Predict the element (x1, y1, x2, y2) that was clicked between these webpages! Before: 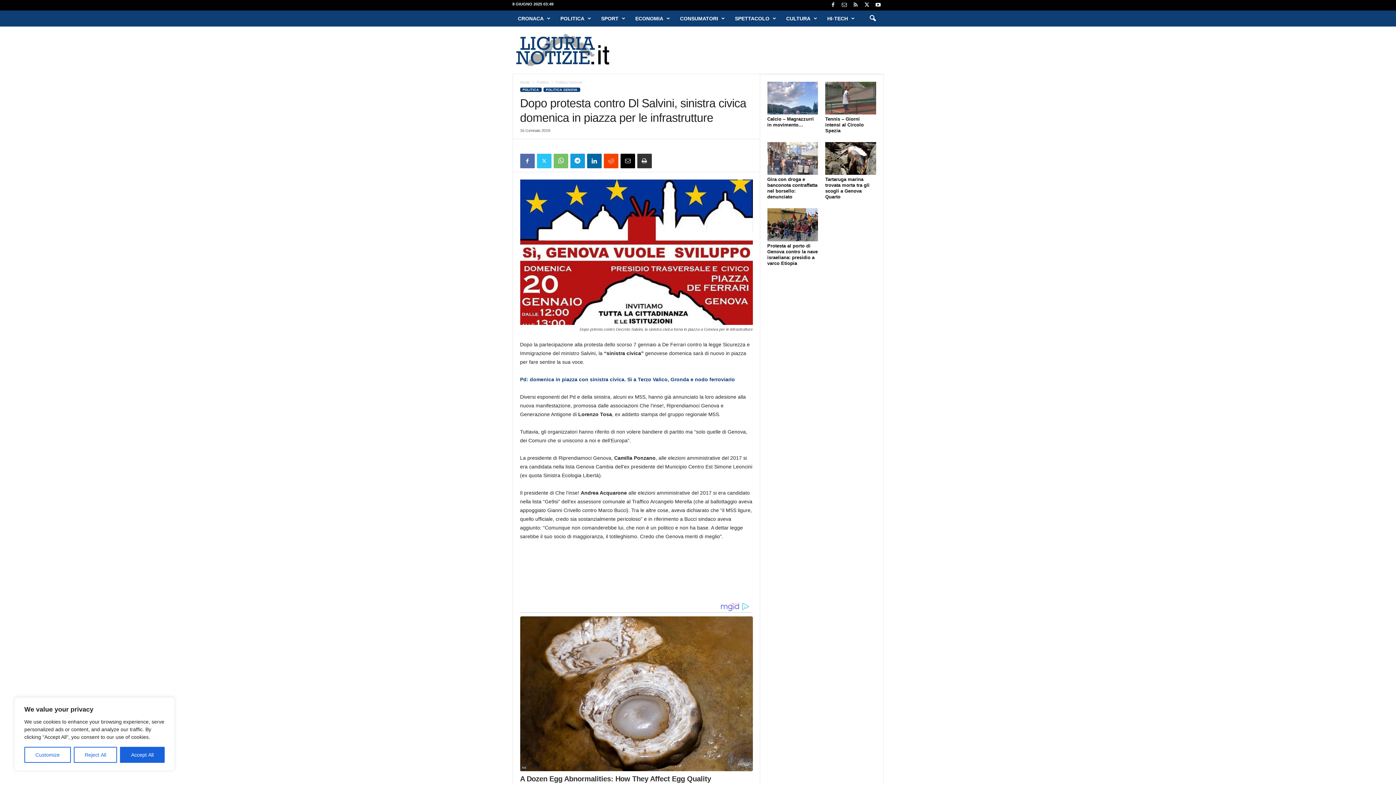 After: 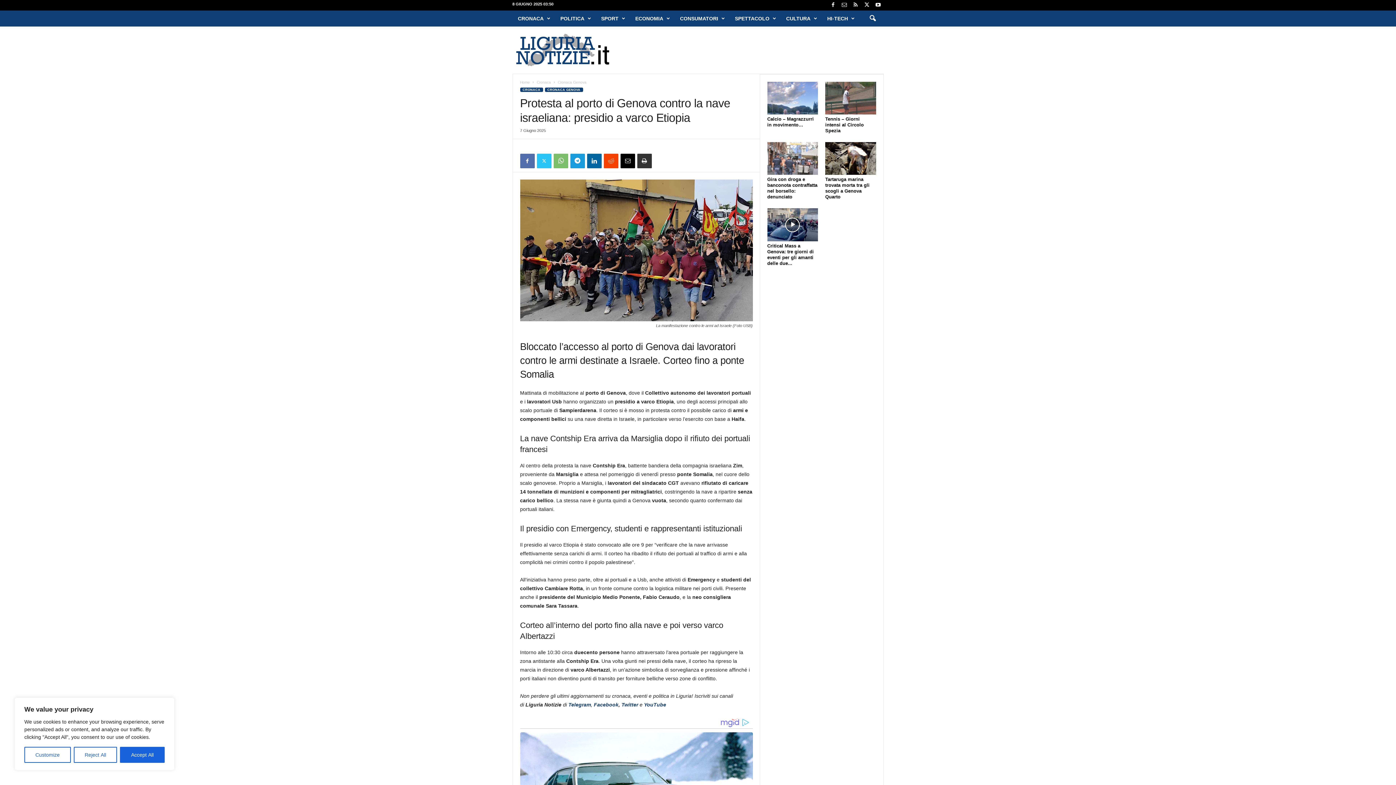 Action: bbox: (767, 198, 818, 221) label: Protesta al porto di Genova contro la nave israeliana: presidio a varco Etiopia